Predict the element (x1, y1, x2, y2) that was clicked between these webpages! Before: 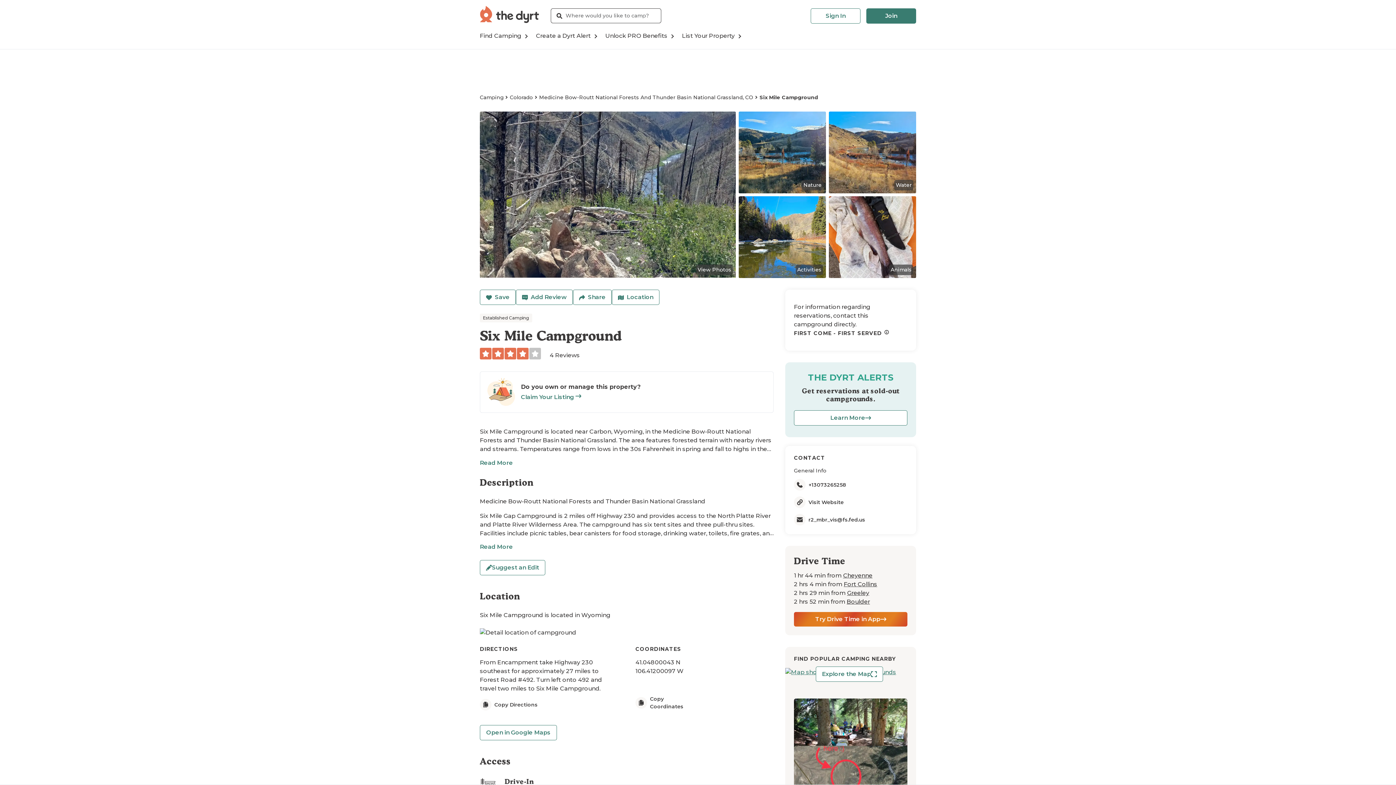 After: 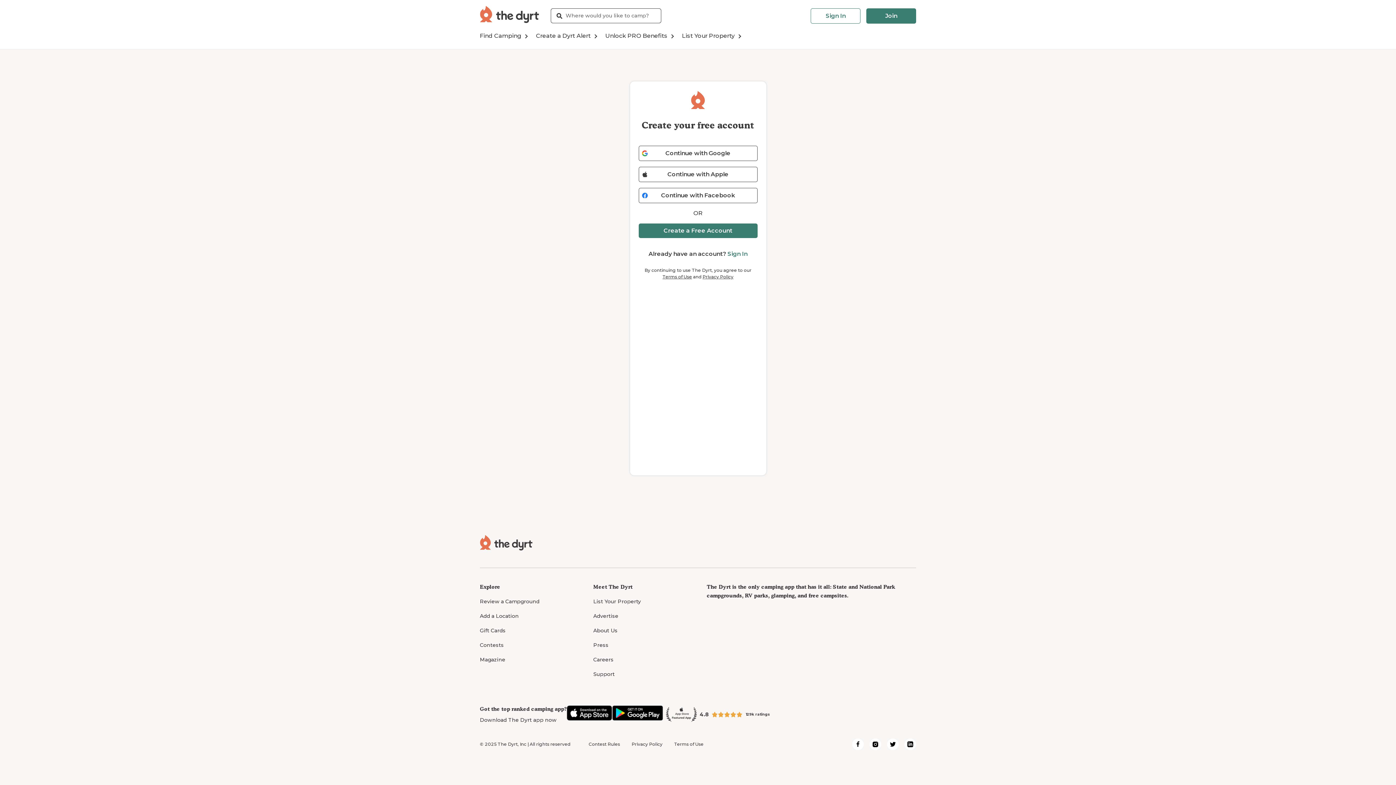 Action: bbox: (866, 8, 916, 23) label: Join